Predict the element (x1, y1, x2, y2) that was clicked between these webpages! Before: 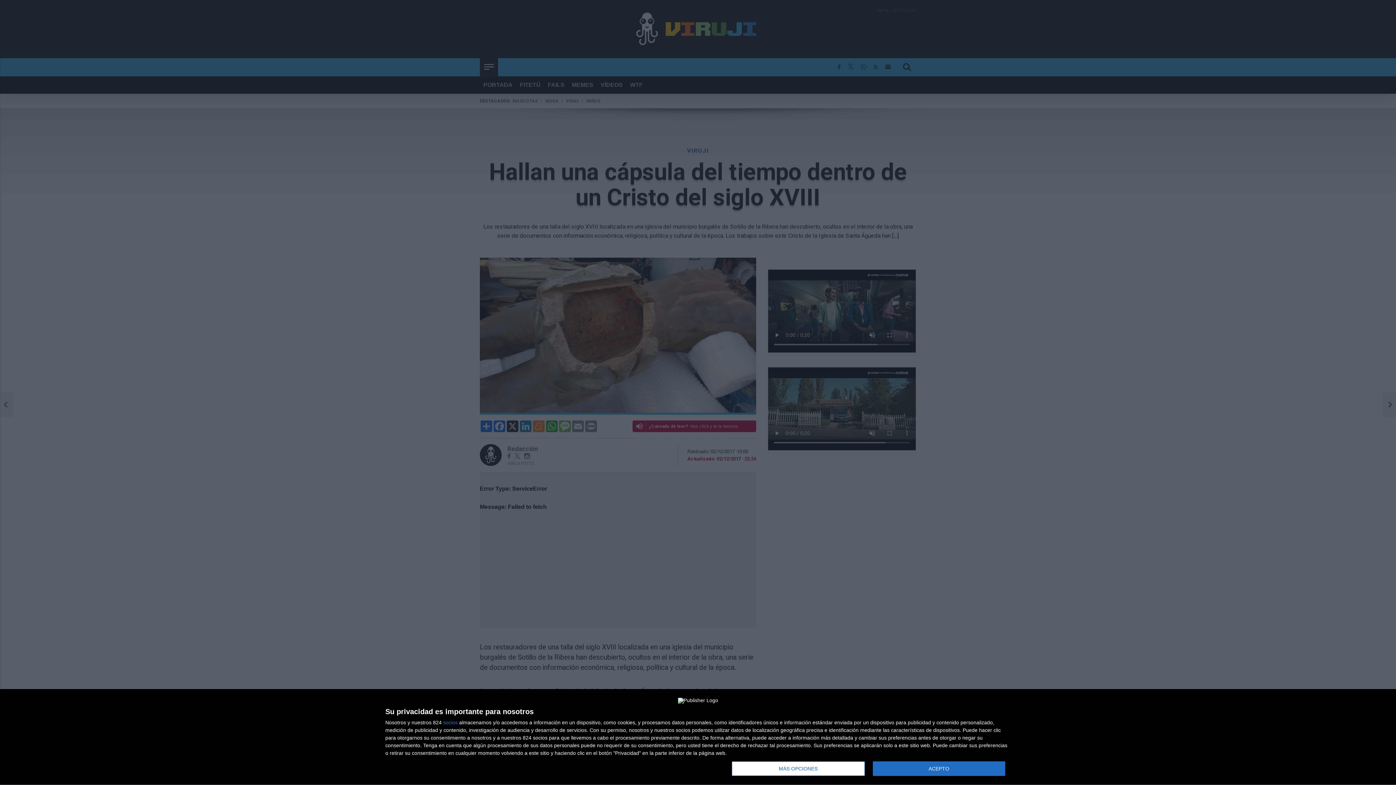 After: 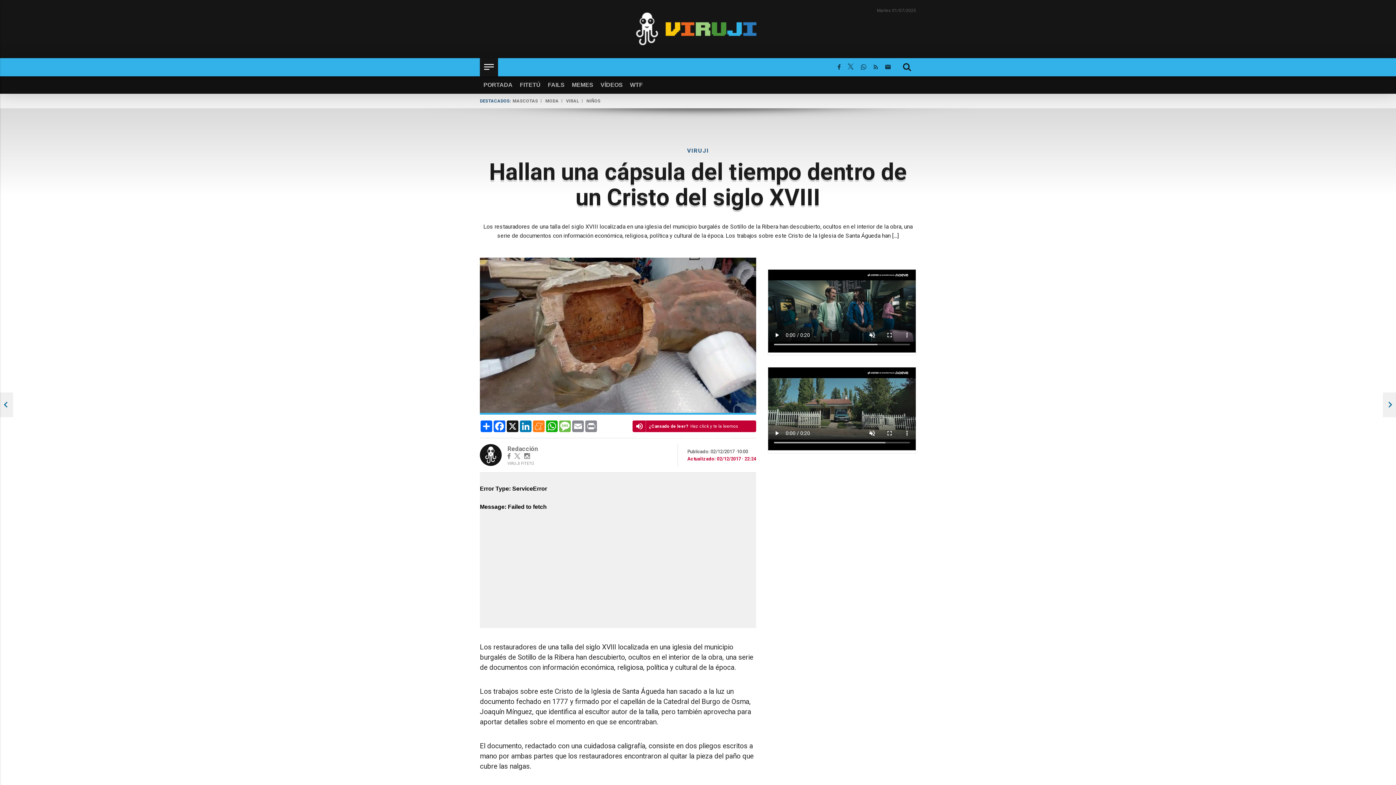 Action: bbox: (872, 761, 1005, 776) label: ACEPTO